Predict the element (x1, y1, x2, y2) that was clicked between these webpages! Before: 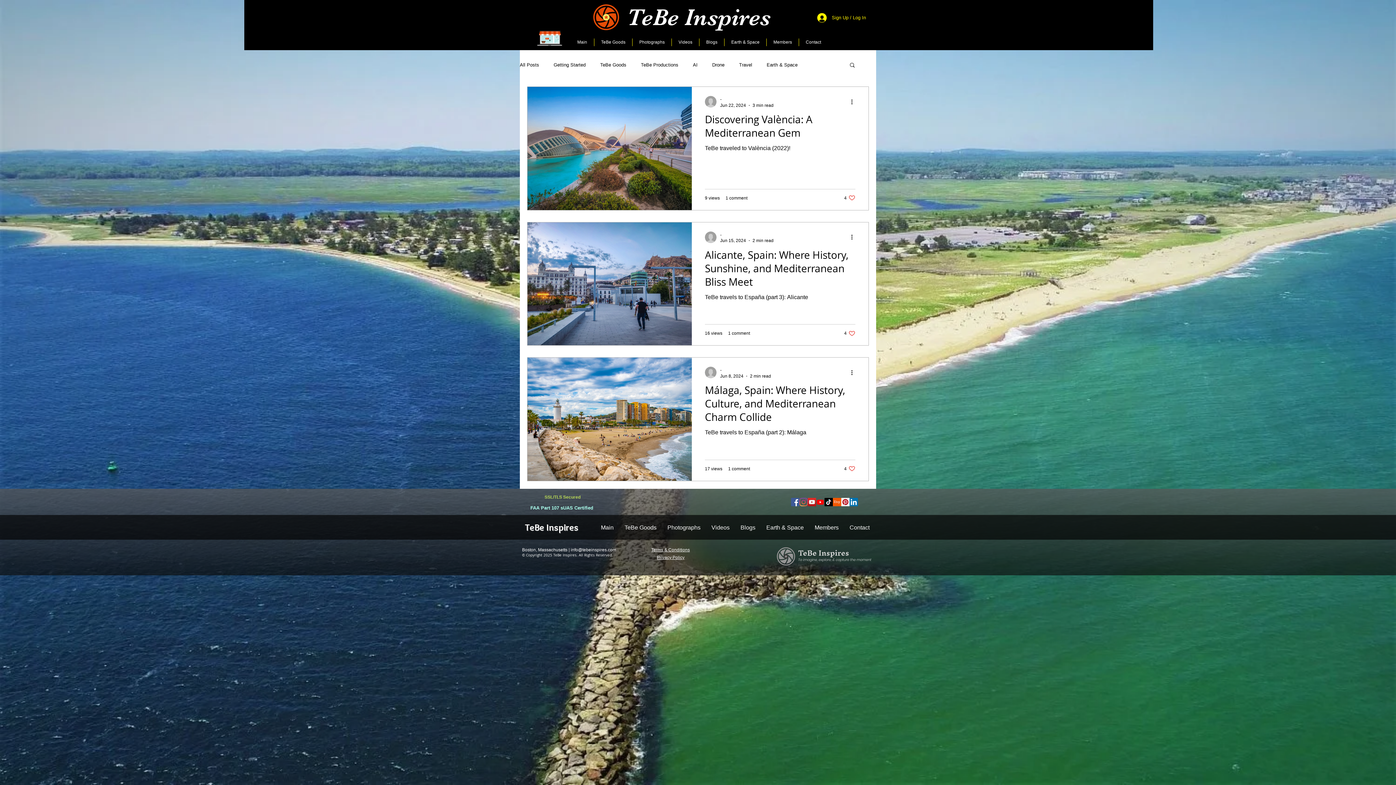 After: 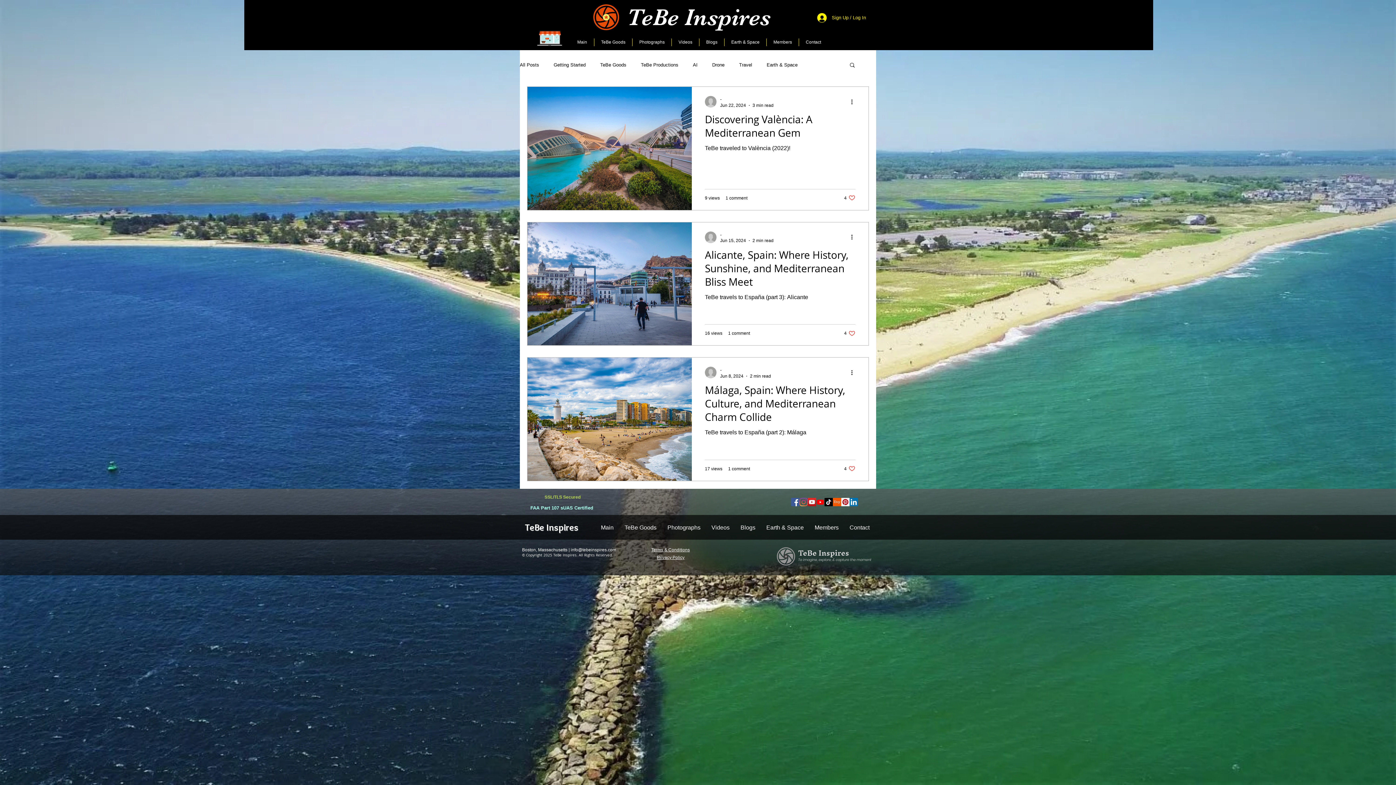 Action: label: Privacy Policy bbox: (657, 555, 684, 560)